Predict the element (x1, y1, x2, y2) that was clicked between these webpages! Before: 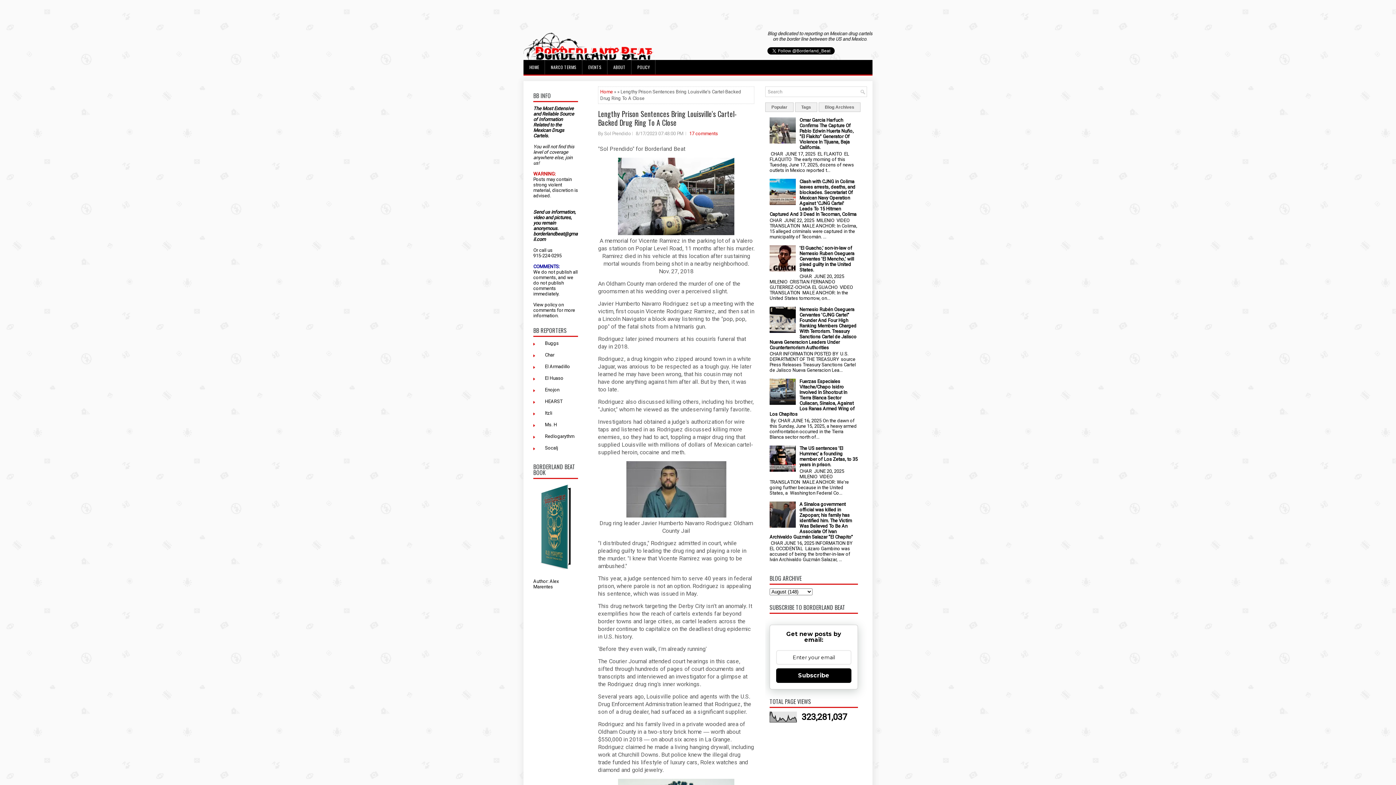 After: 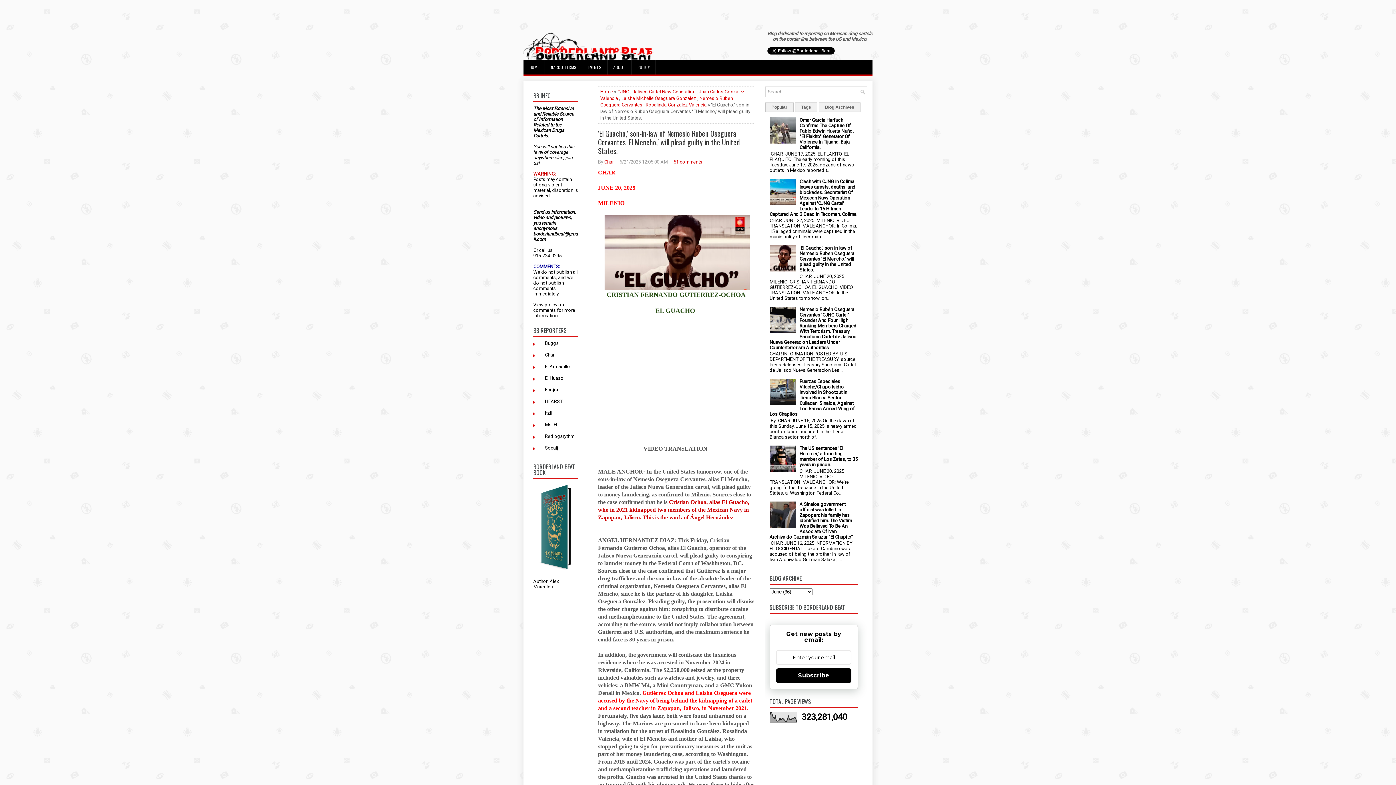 Action: bbox: (799, 245, 854, 272) label: 'El Guacho,' son-in-law of Nemesio Ruben Oseguera Cervantes 'El Mencho,' will plead guilty in the United States.